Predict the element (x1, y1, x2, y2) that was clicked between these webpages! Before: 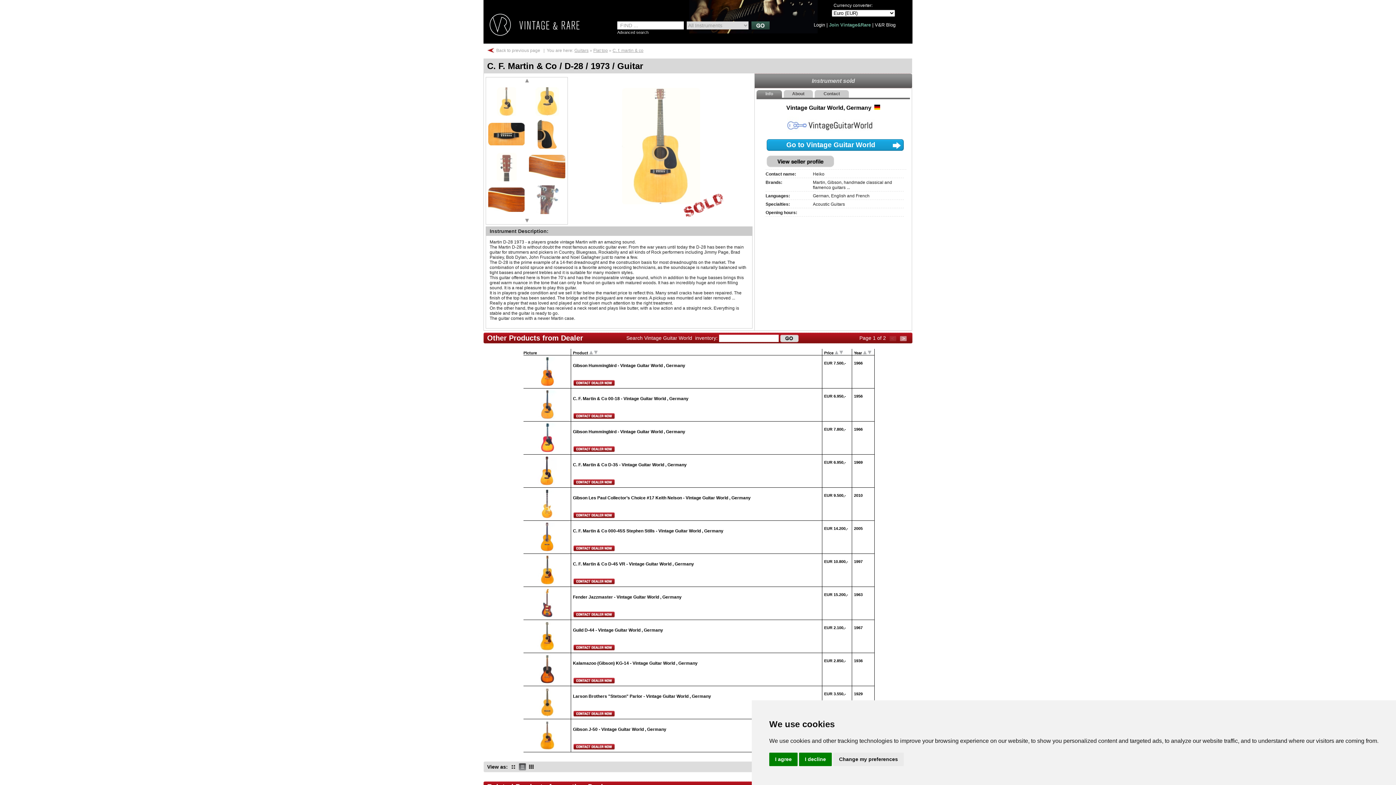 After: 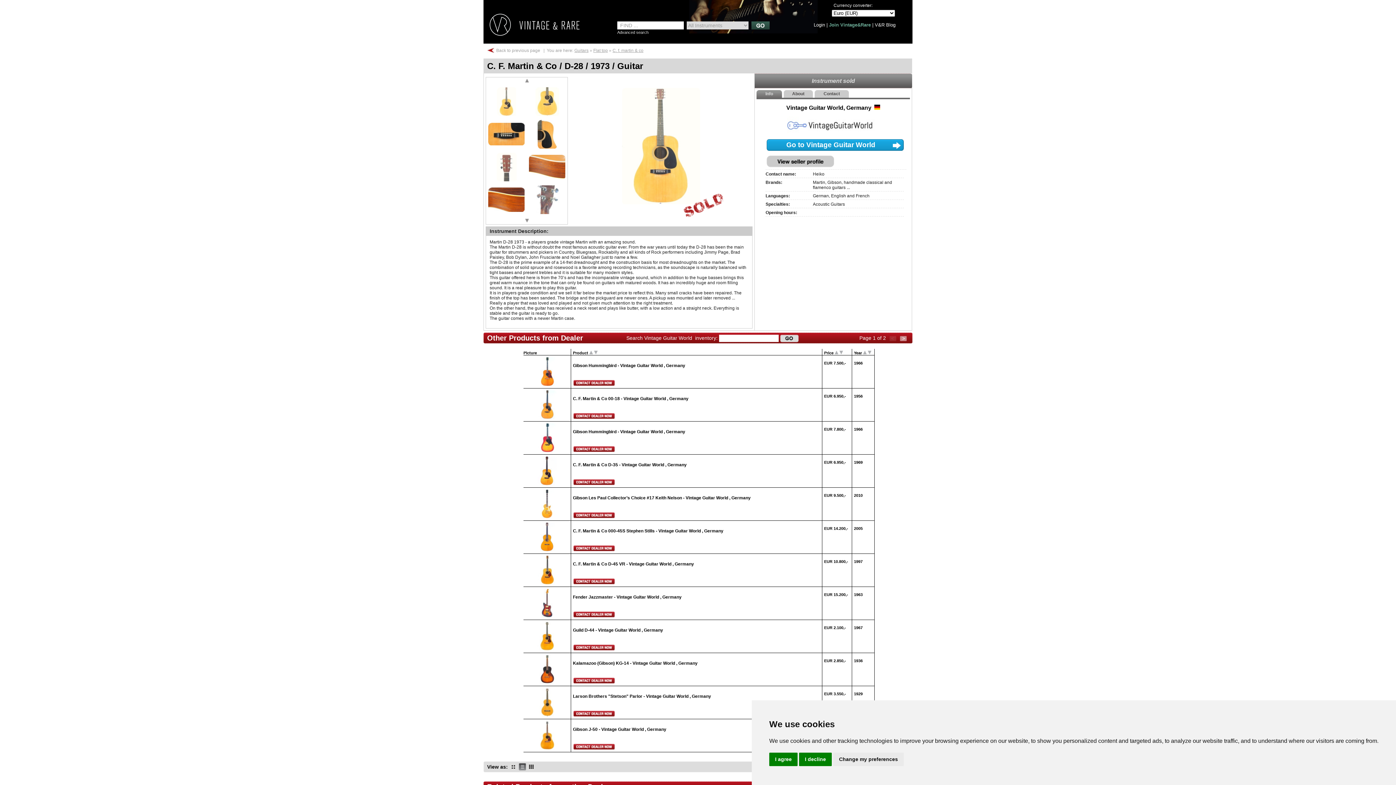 Action: bbox: (756, 90, 782, 97) label: Info